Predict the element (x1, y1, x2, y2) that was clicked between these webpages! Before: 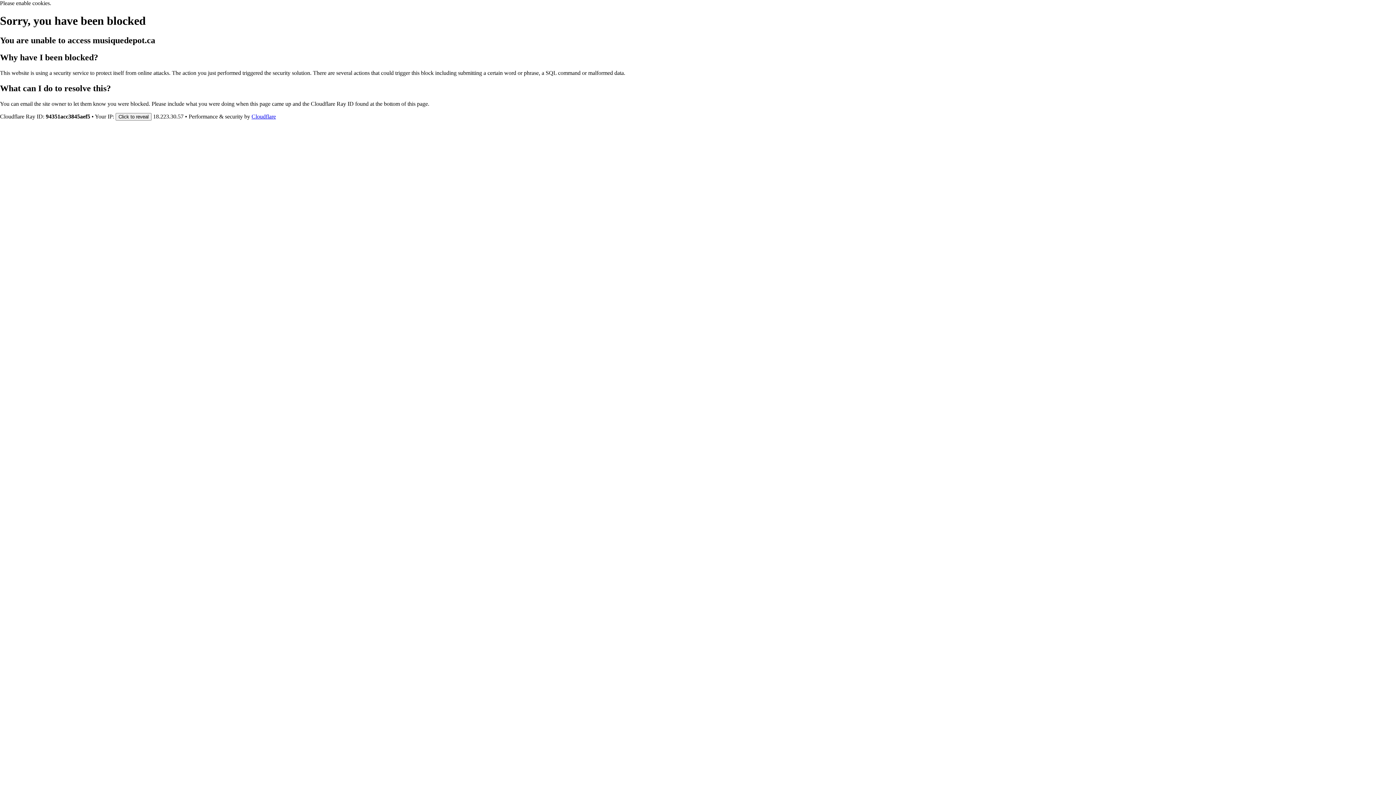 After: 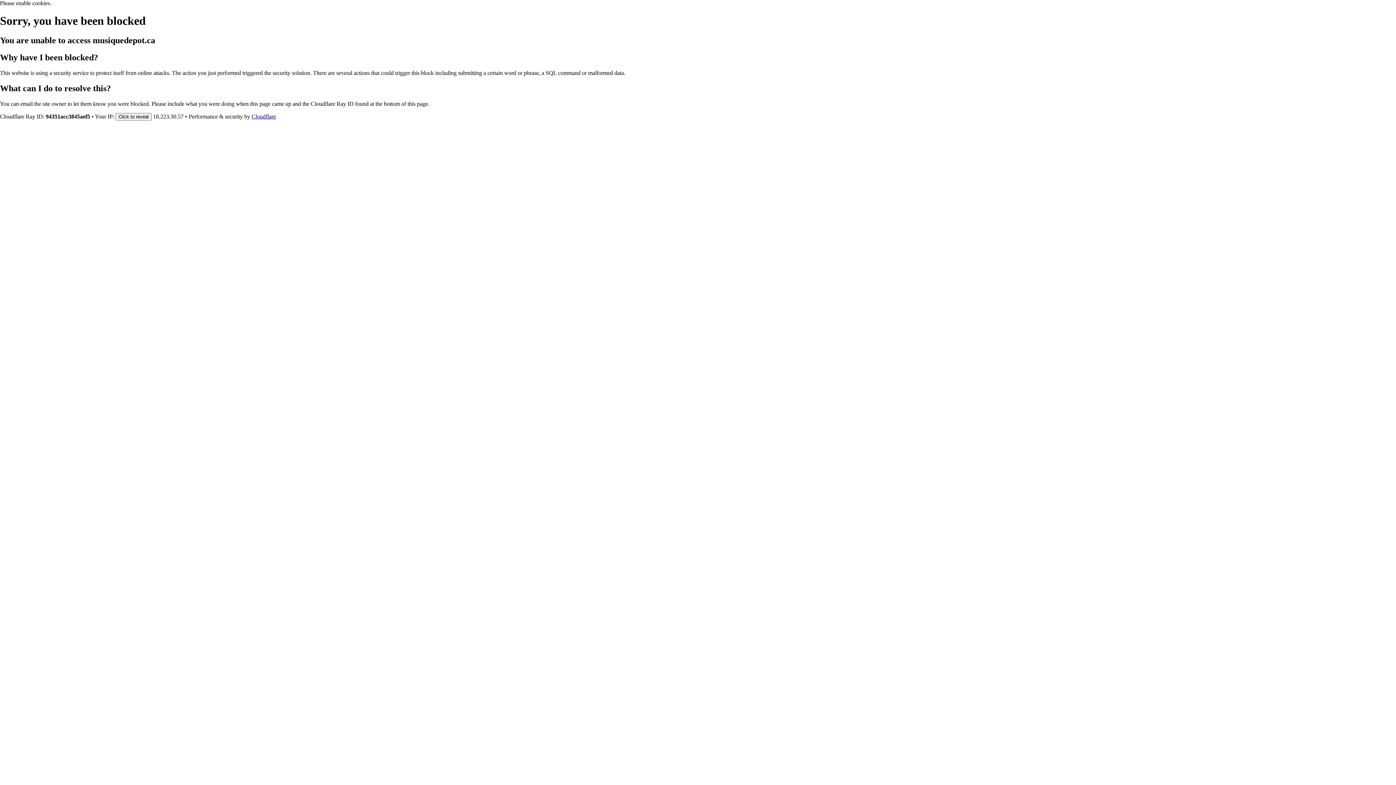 Action: bbox: (251, 113, 276, 119) label: Cloudflare